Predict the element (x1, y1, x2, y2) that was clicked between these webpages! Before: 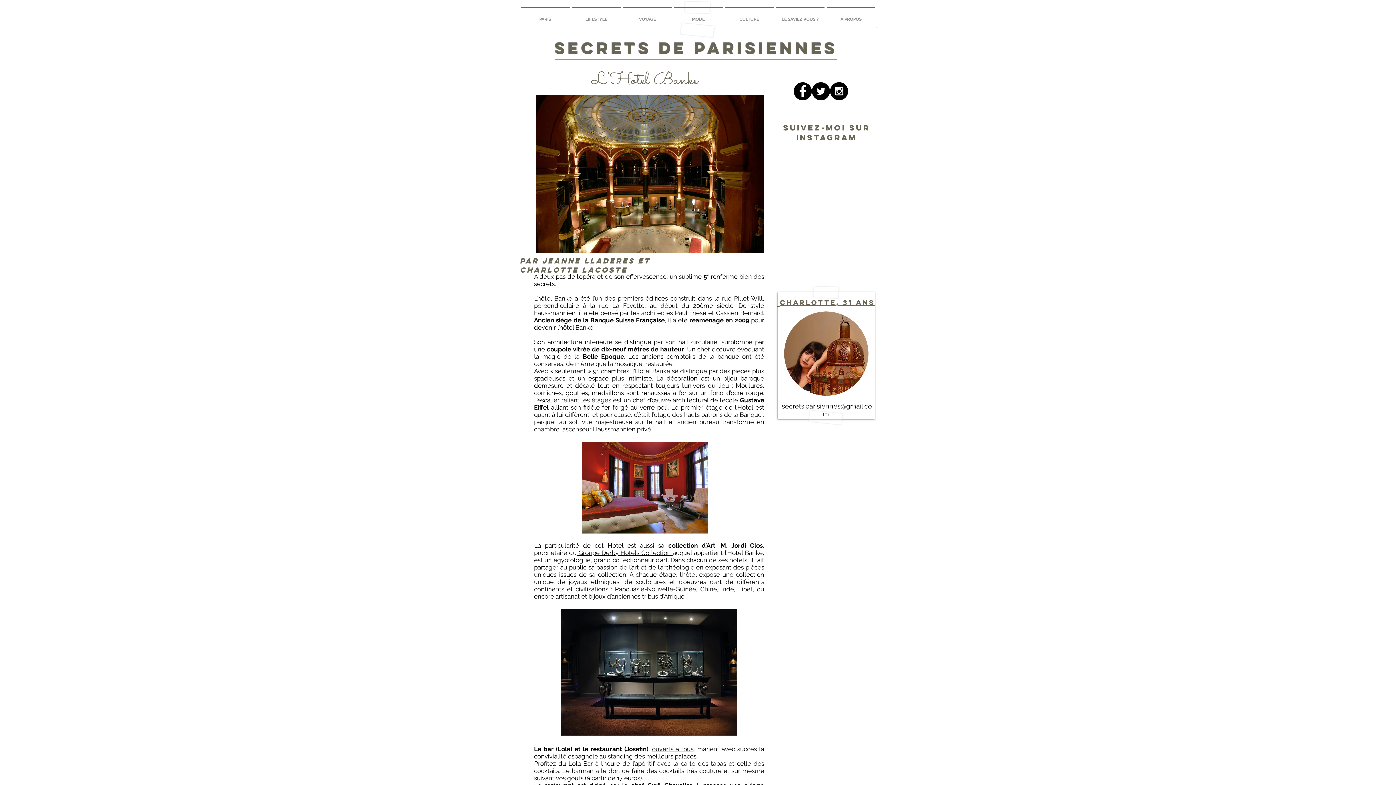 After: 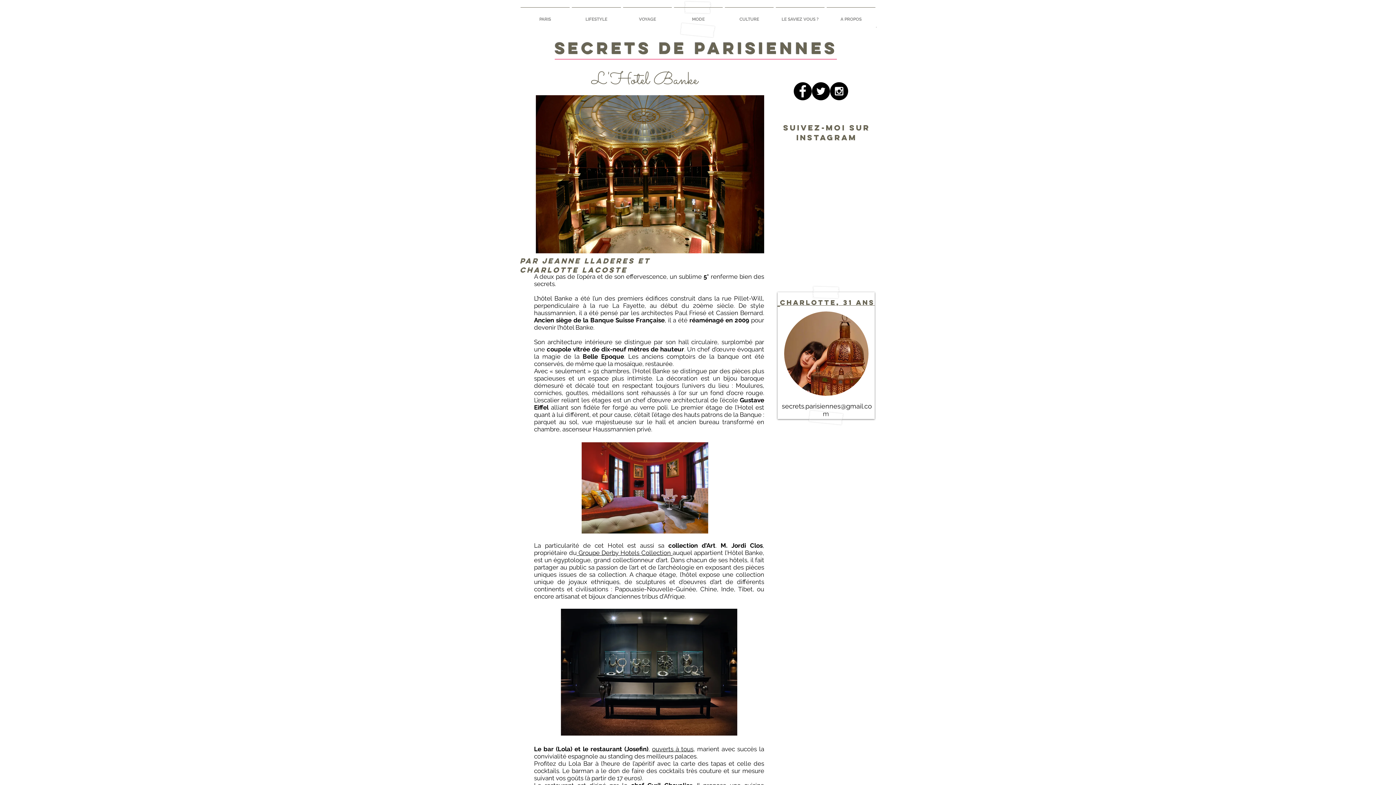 Action: label: Twitter - Black Circle bbox: (812, 82, 830, 100)